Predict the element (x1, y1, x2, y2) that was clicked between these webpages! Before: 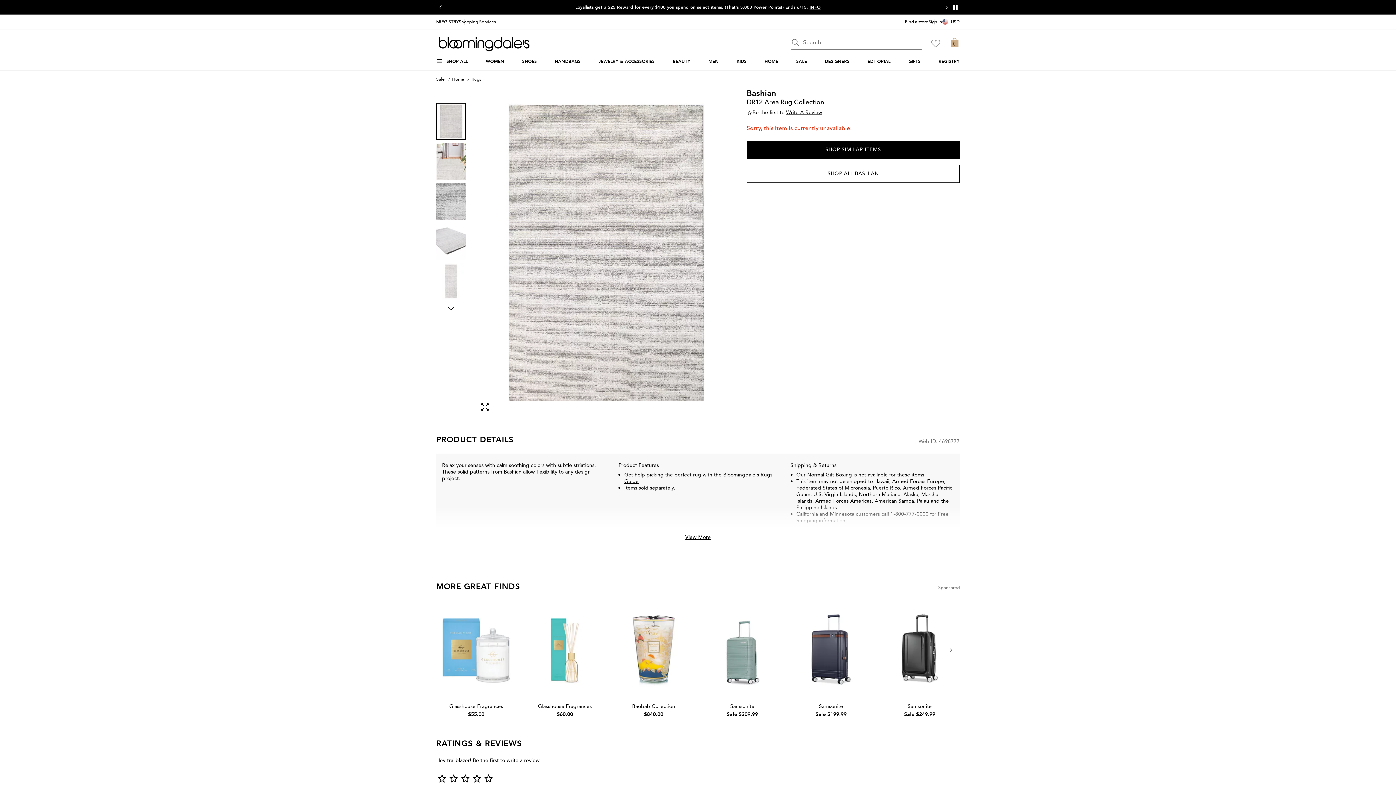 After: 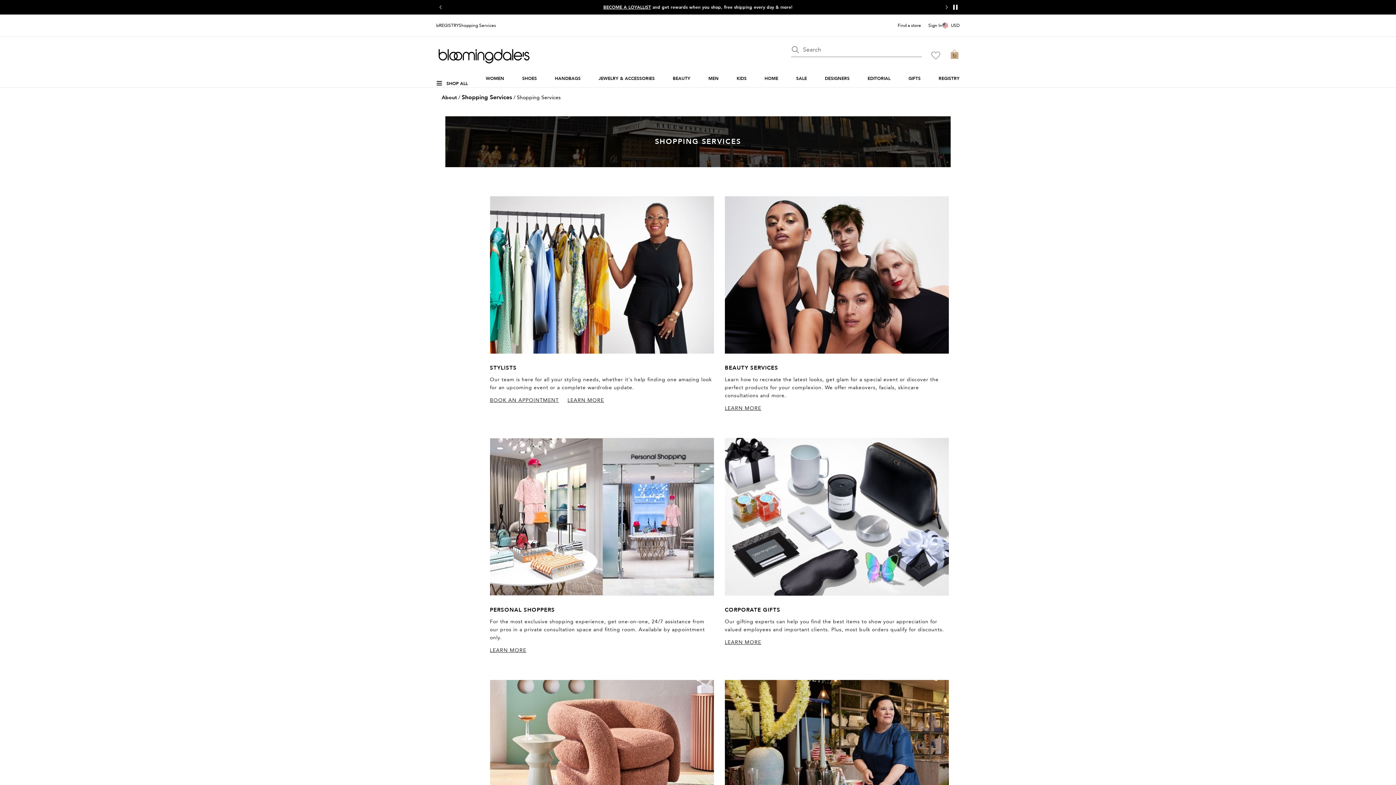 Action: label: Shopping Services bbox: (458, 14, 496, 29)